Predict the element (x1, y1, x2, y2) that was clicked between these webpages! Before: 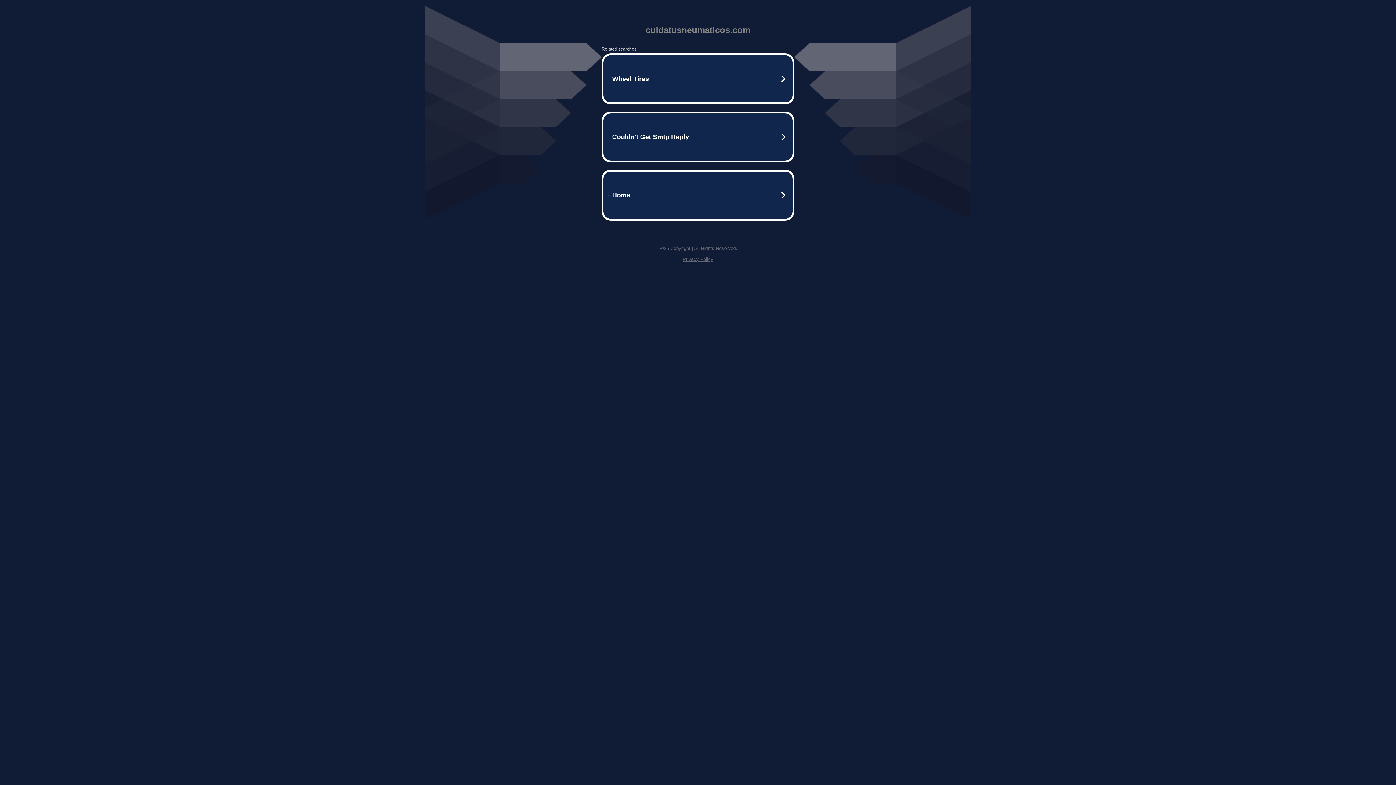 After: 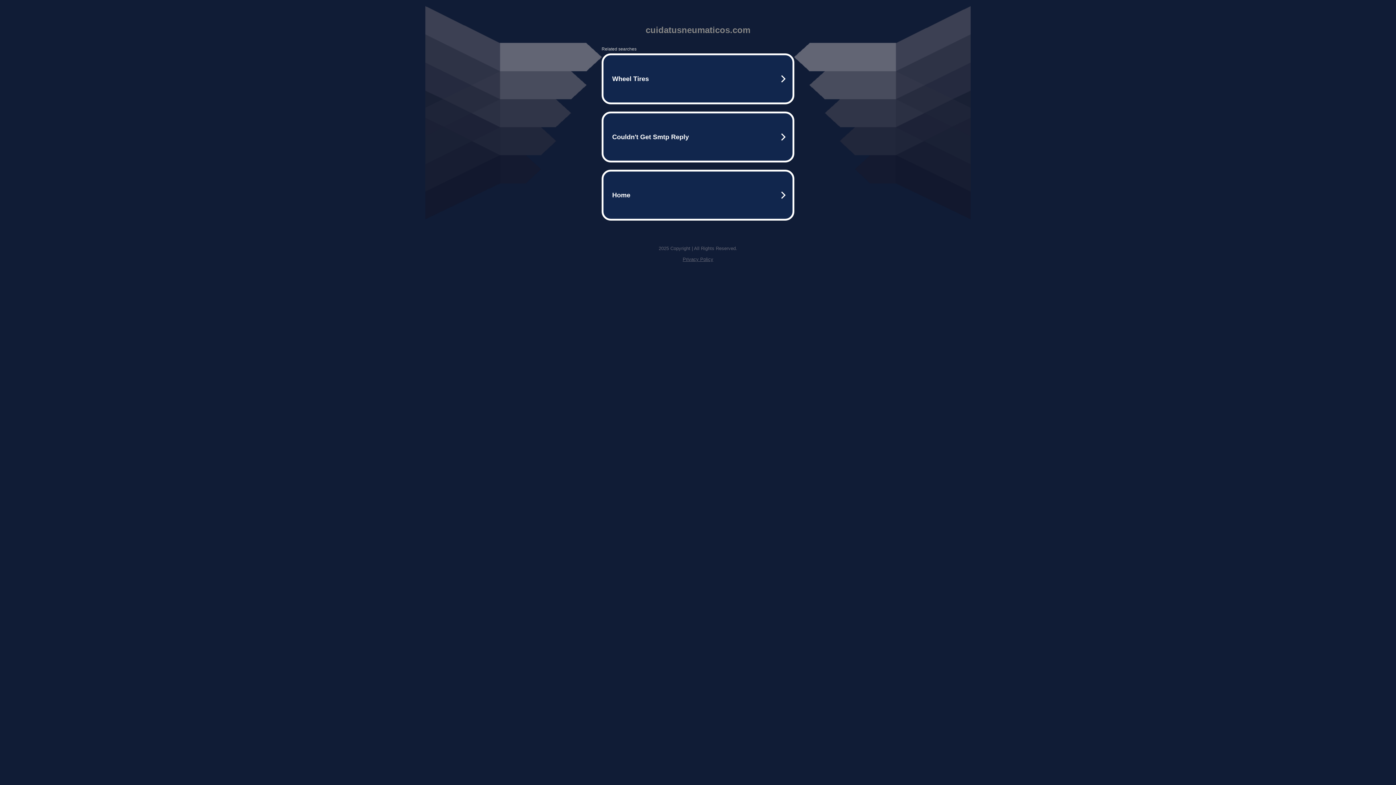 Action: bbox: (682, 256, 713, 262) label: Privacy Policy